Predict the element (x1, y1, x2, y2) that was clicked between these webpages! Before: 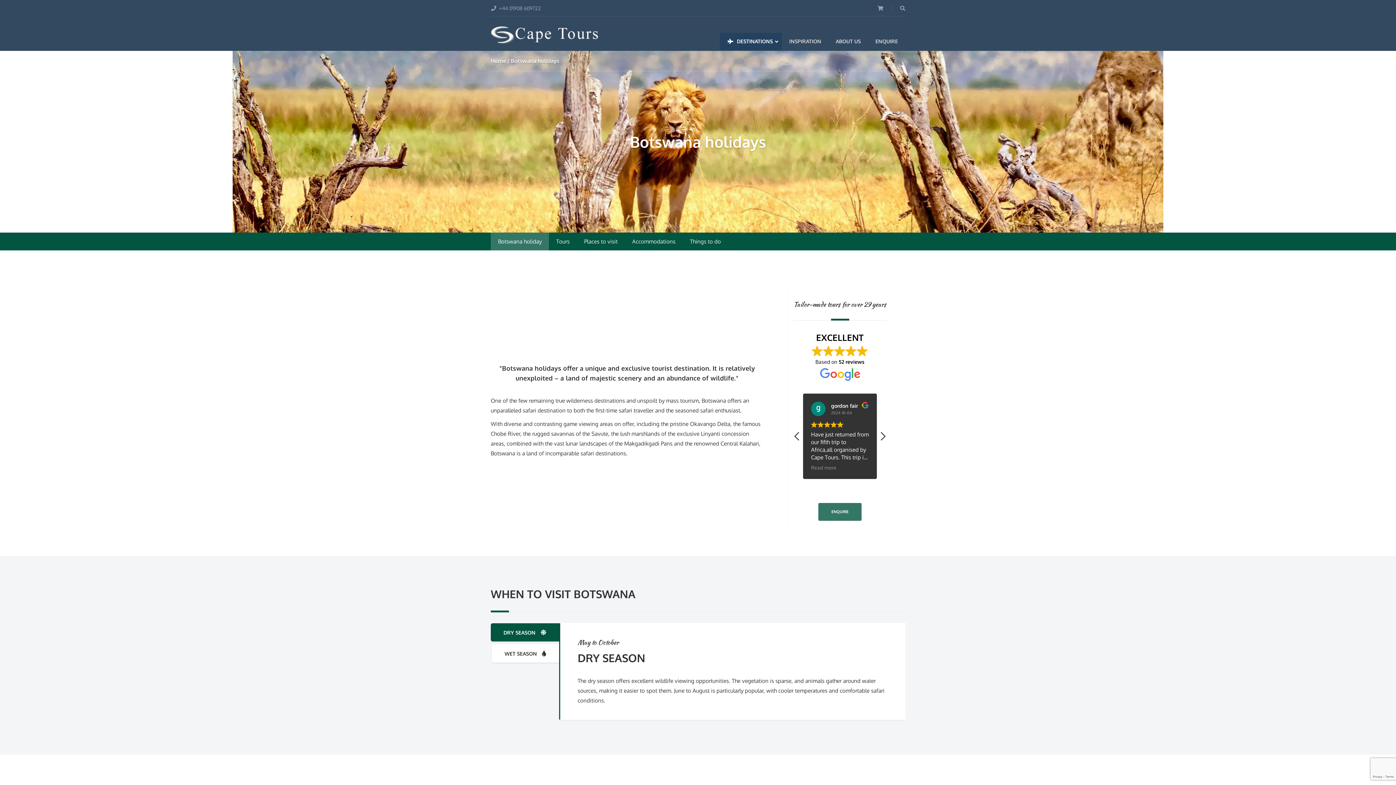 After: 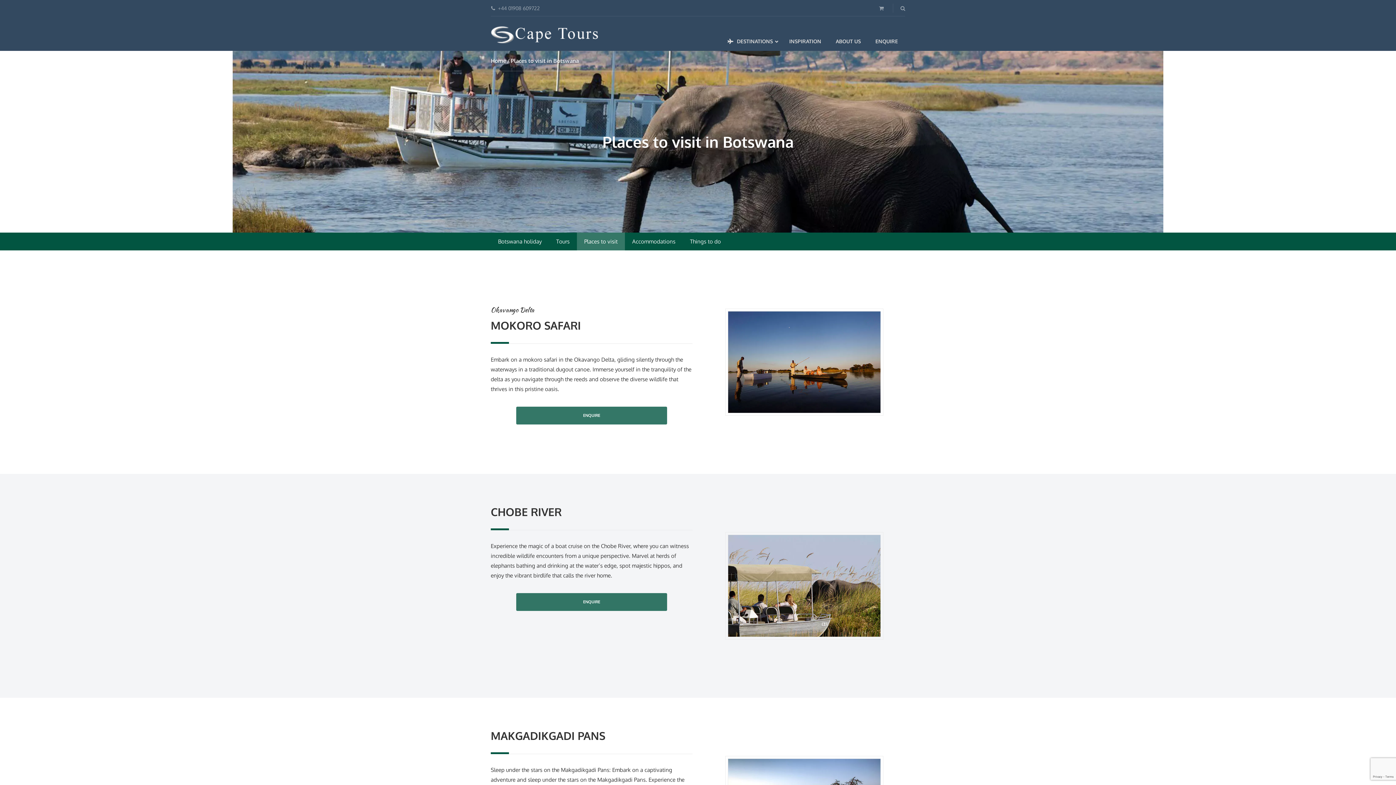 Action: label: Places to visit bbox: (577, 232, 625, 250)